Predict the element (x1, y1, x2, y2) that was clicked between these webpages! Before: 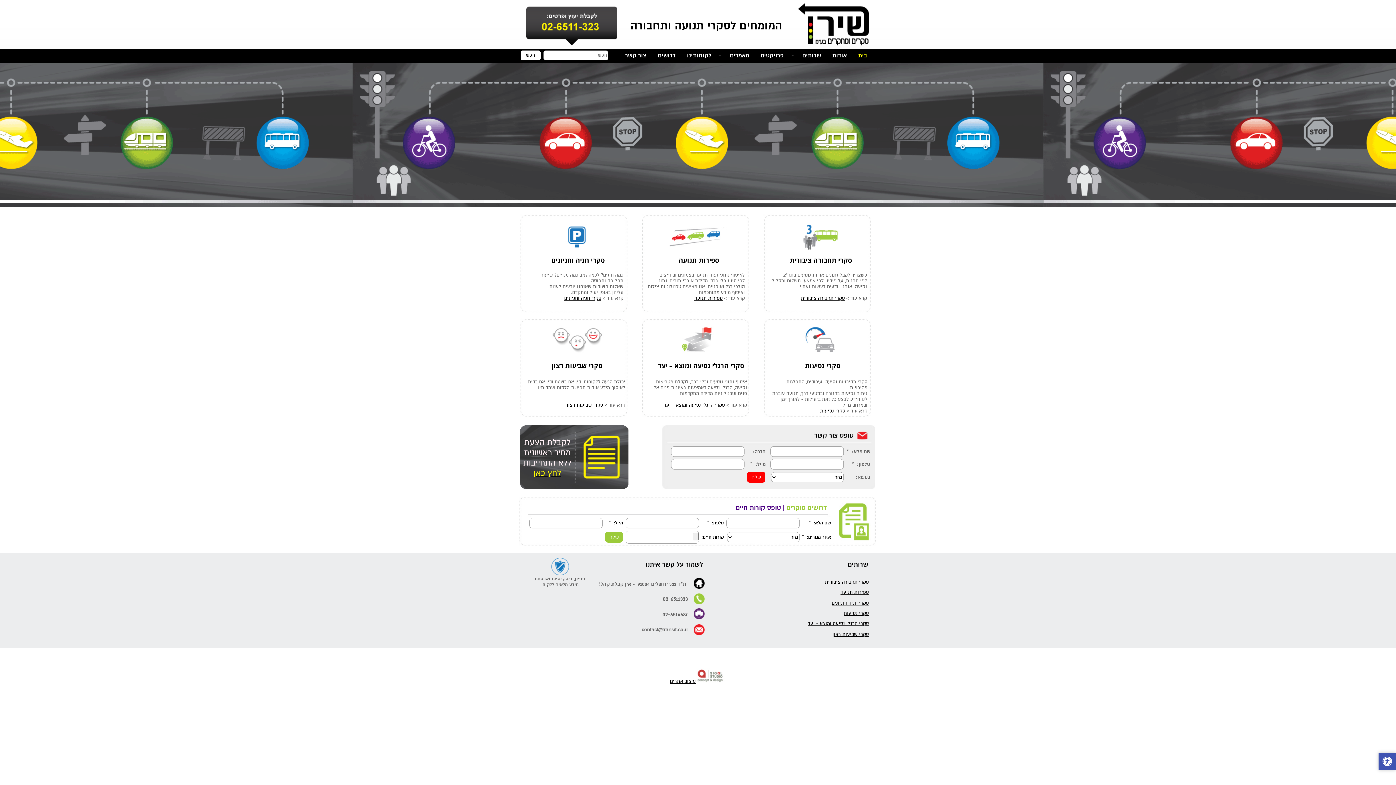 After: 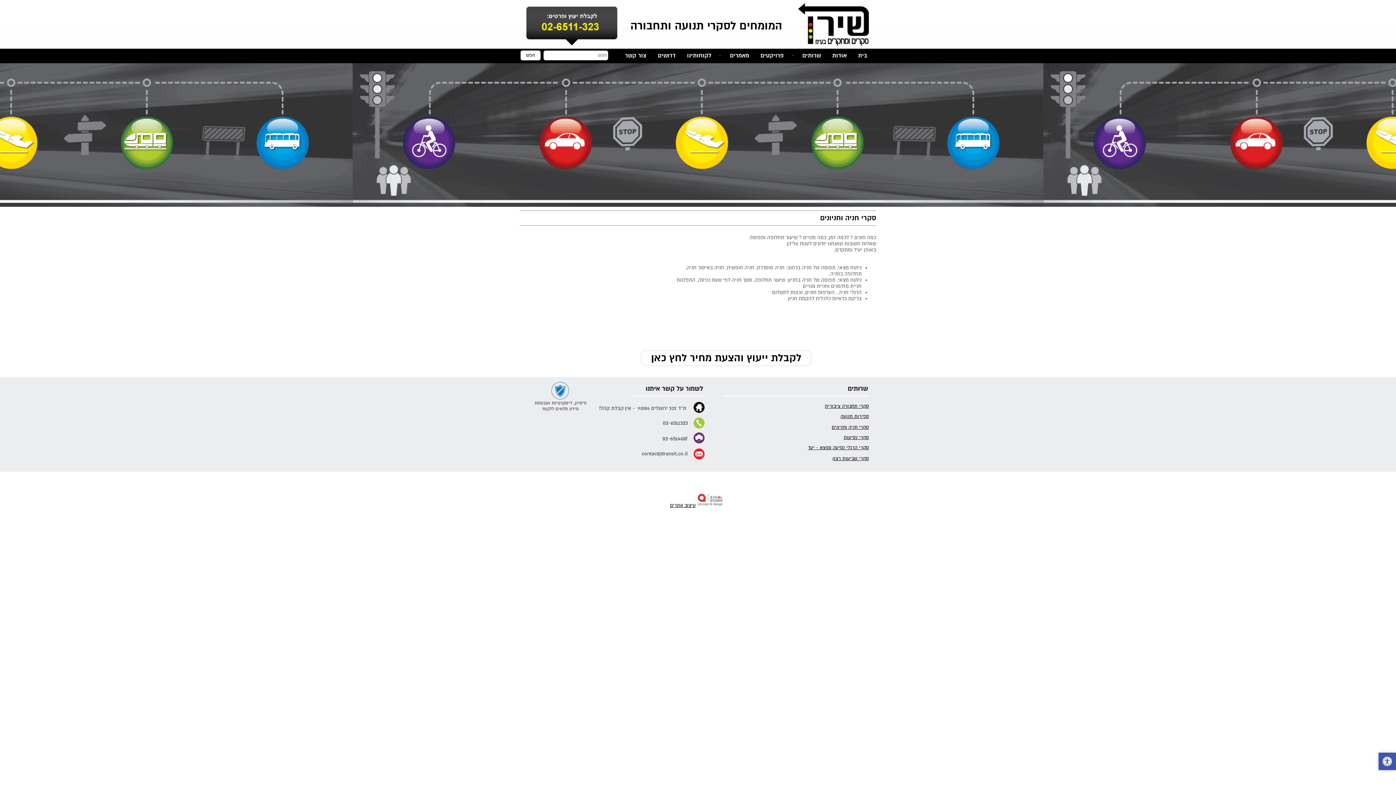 Action: label: סקרי חניה וחניונים   bbox: (537, 257, 615, 264)